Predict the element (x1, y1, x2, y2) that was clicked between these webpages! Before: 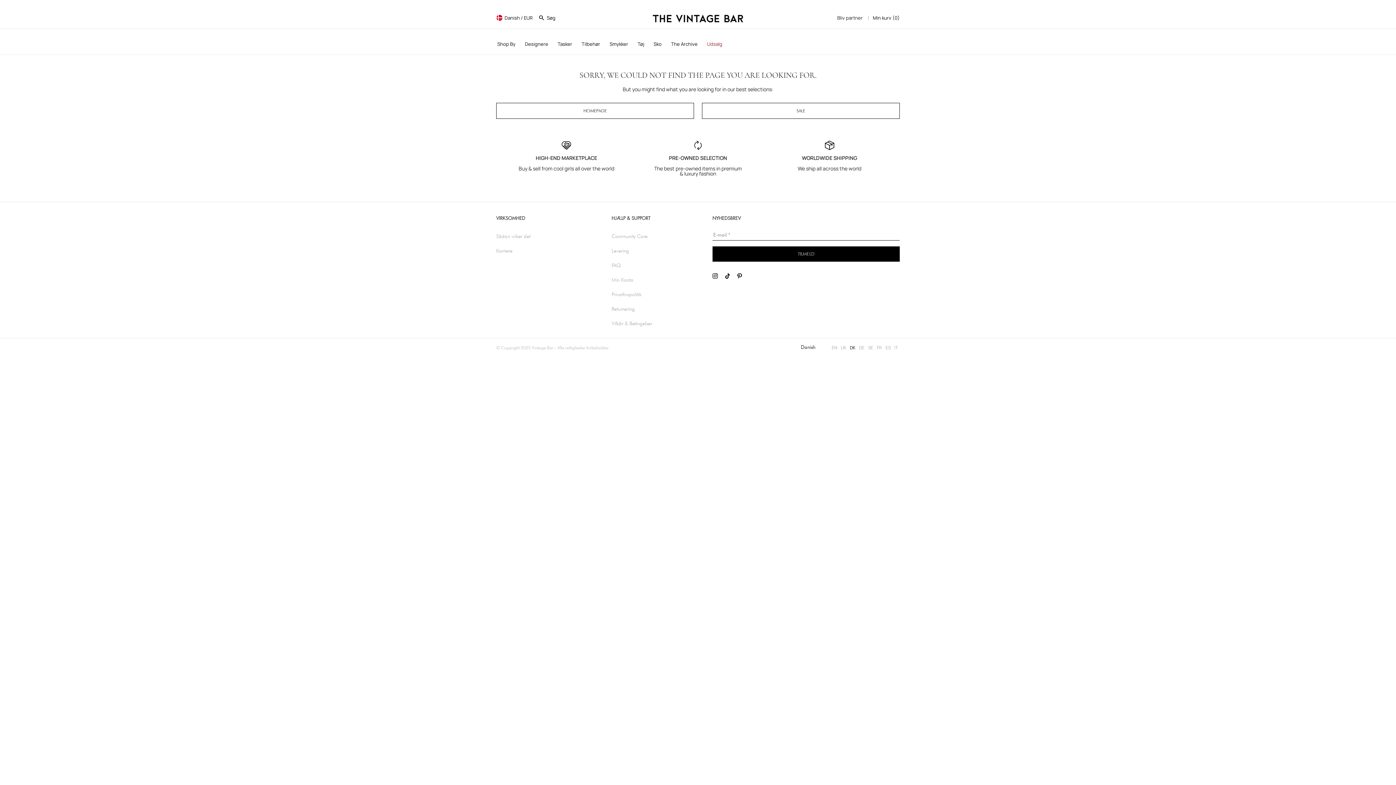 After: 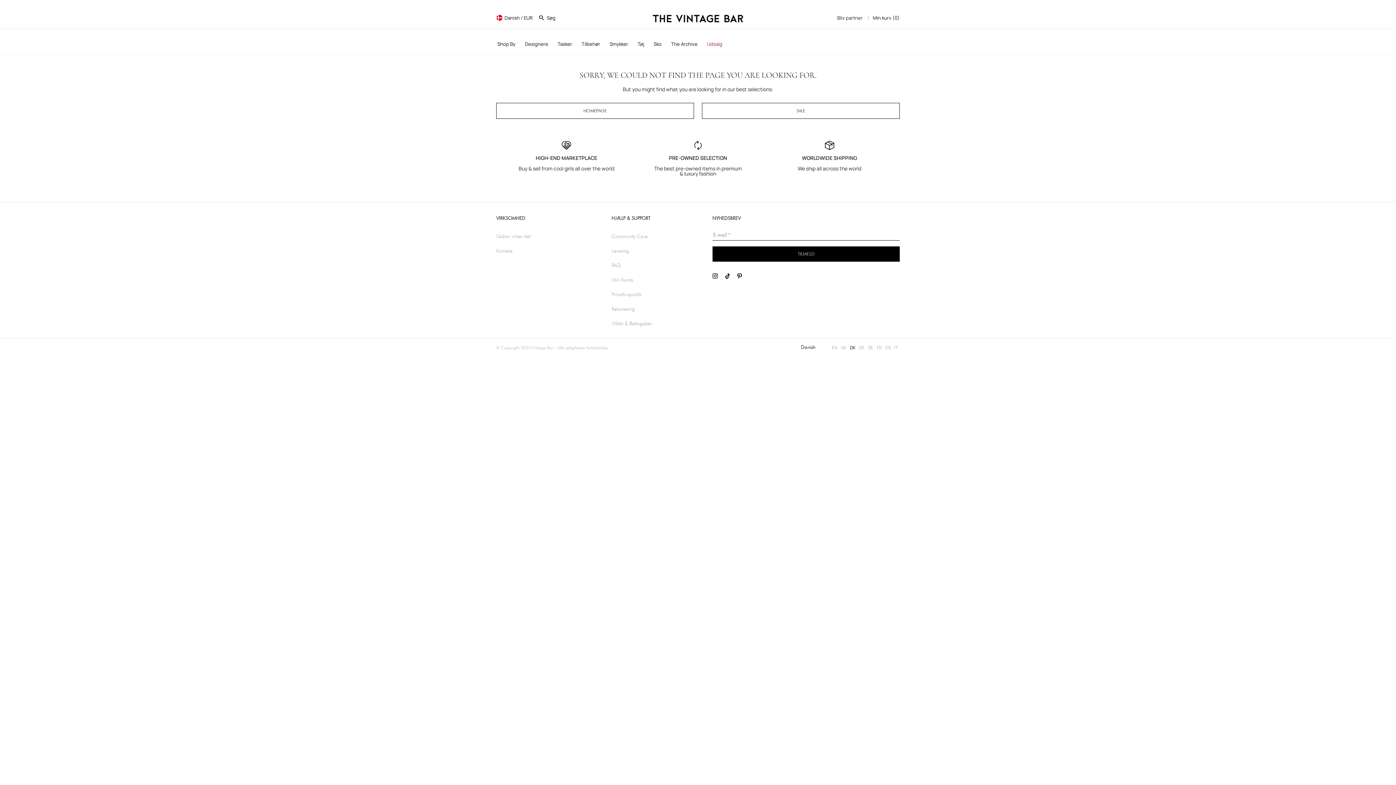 Action: bbox: (712, 272, 718, 278)